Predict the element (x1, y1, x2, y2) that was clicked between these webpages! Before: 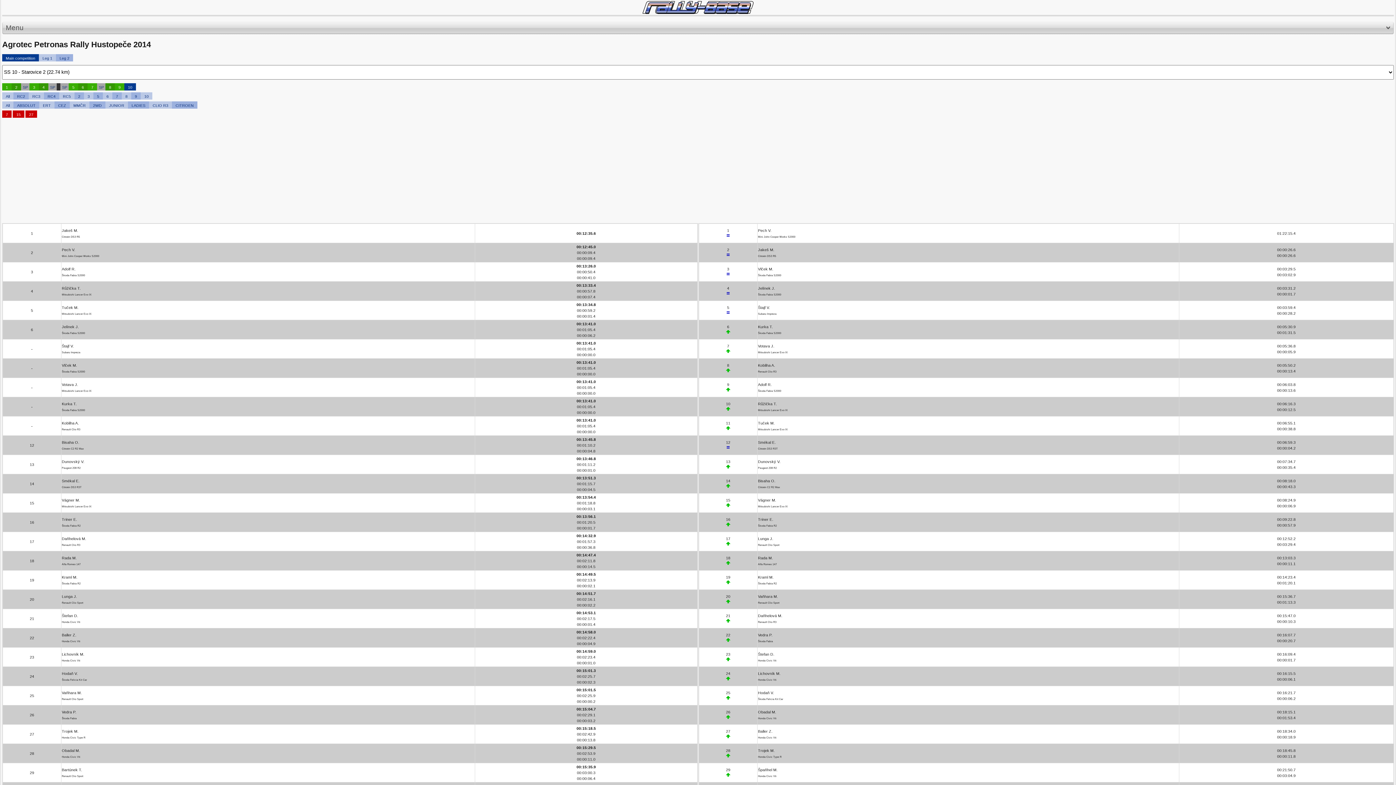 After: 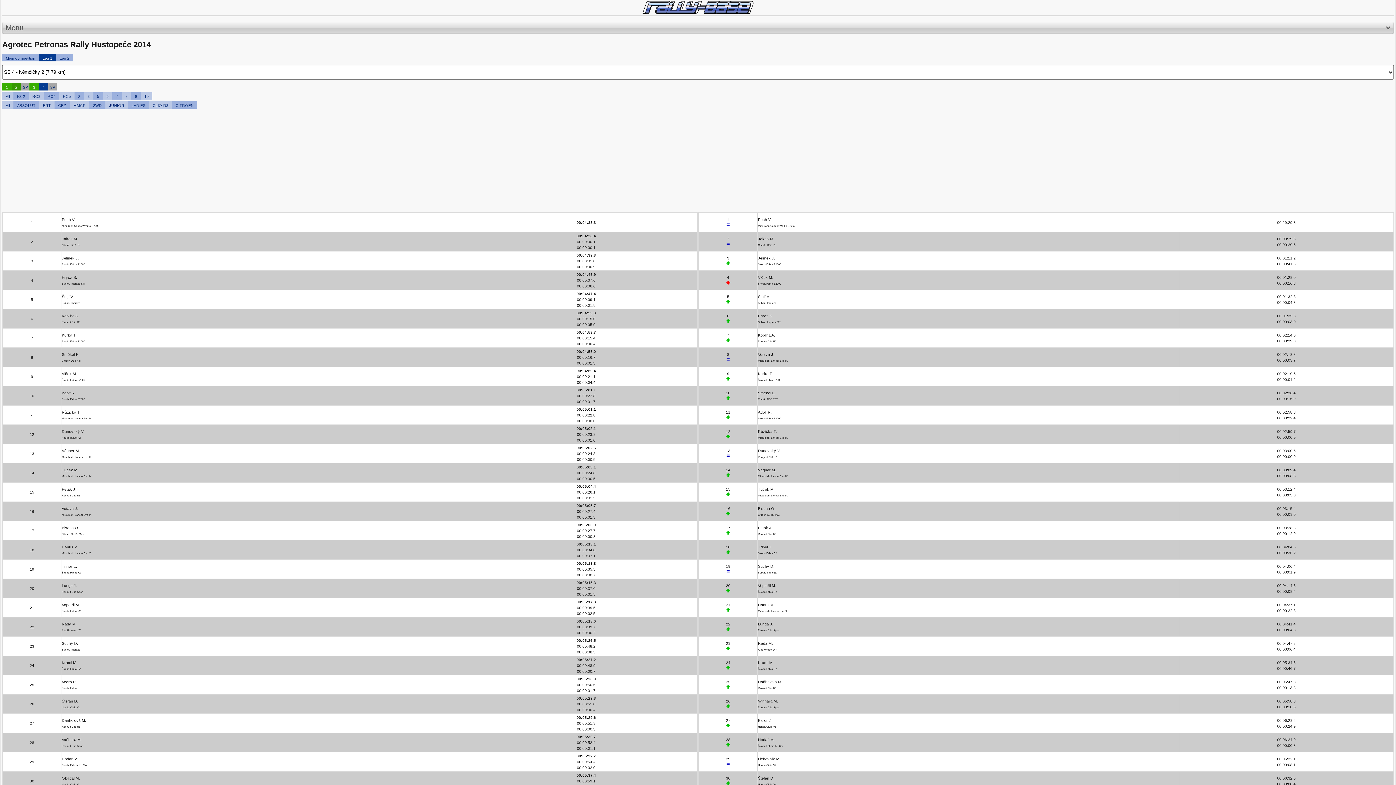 Action: label: Leg 1 bbox: (38, 54, 56, 61)